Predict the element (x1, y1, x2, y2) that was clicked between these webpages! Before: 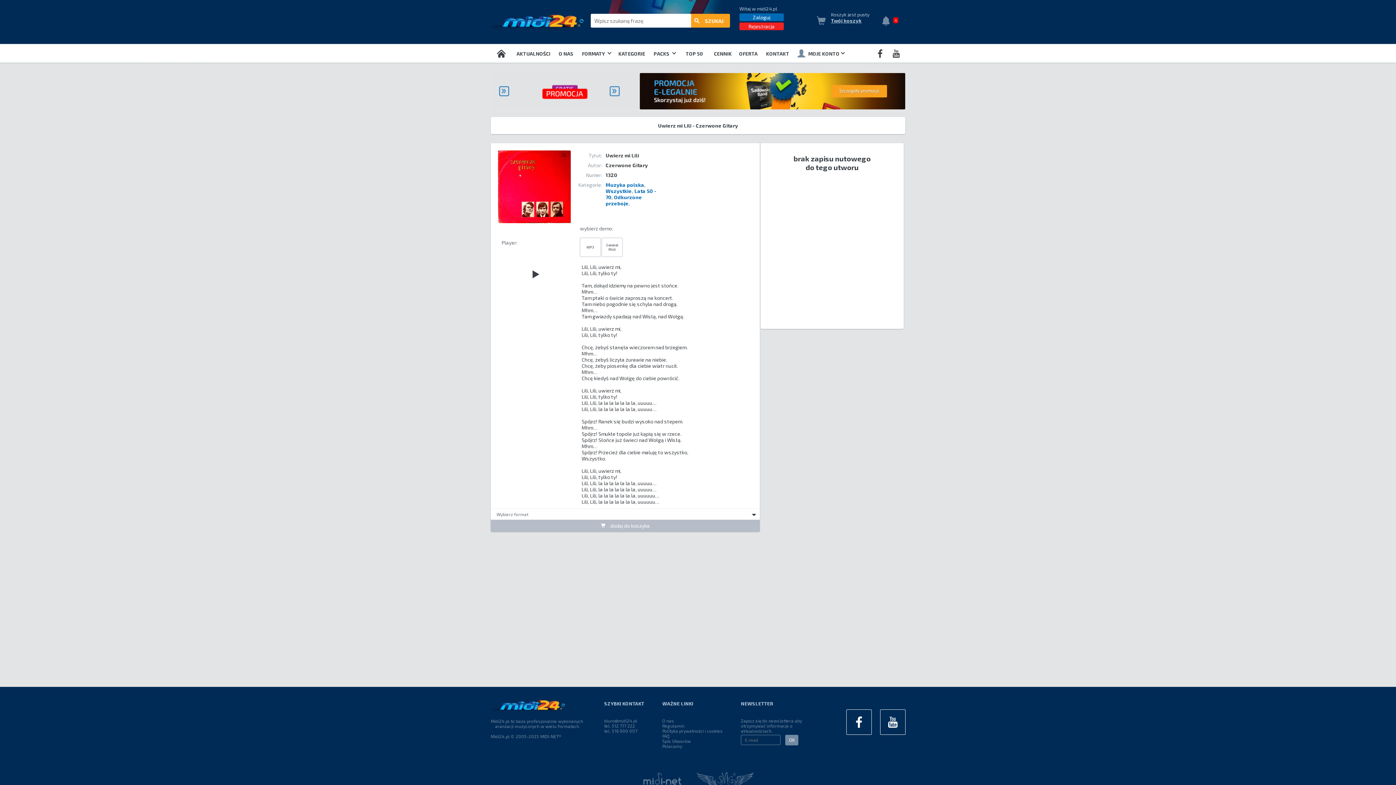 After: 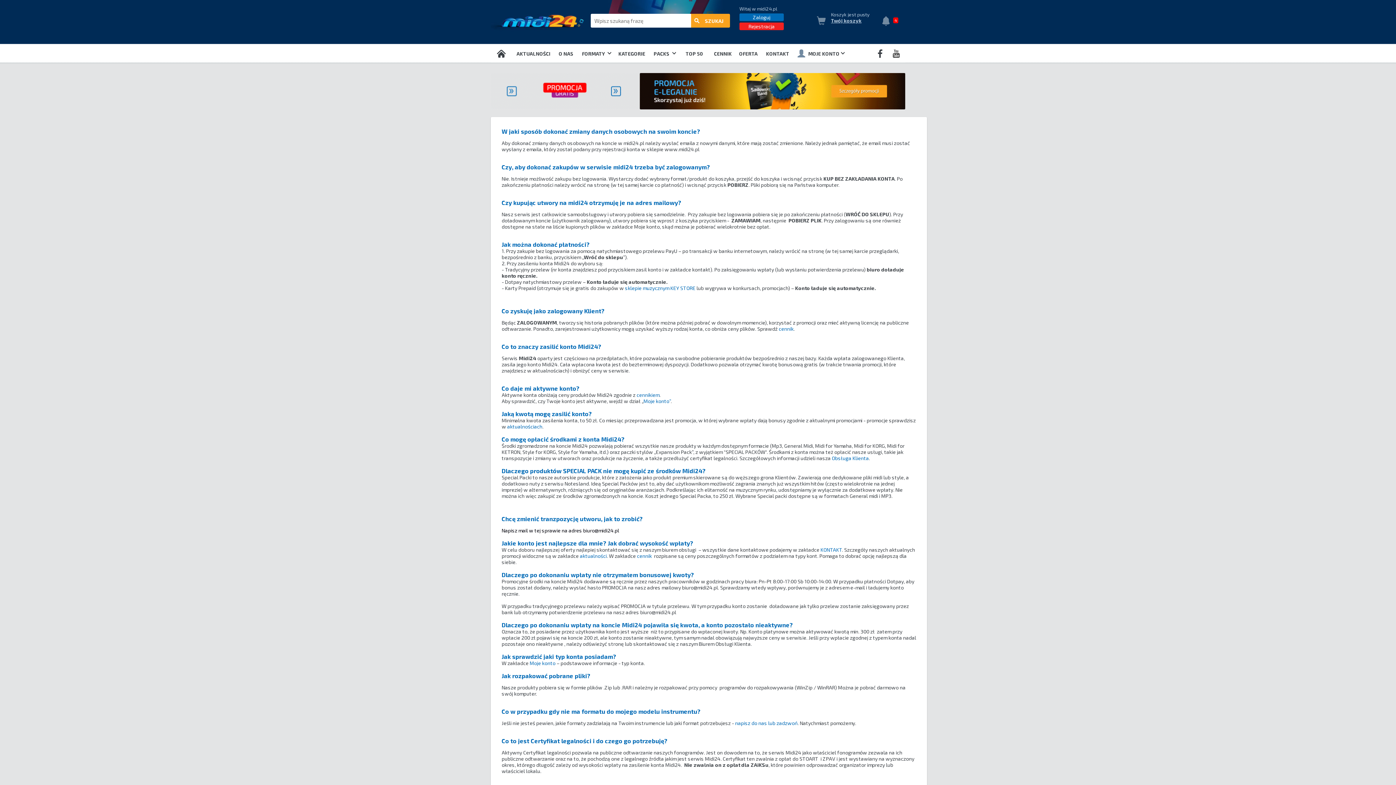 Action: label: FAQ bbox: (662, 733, 669, 738)